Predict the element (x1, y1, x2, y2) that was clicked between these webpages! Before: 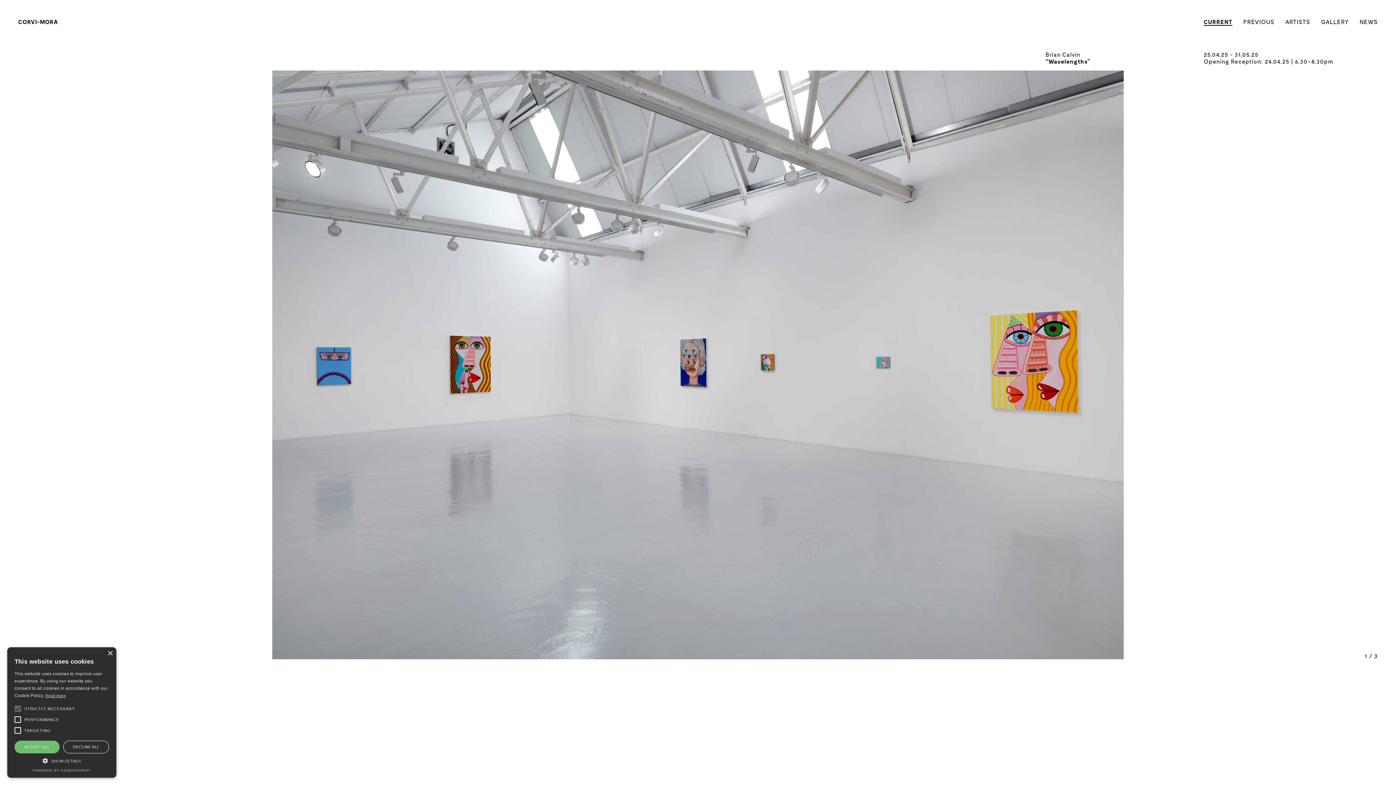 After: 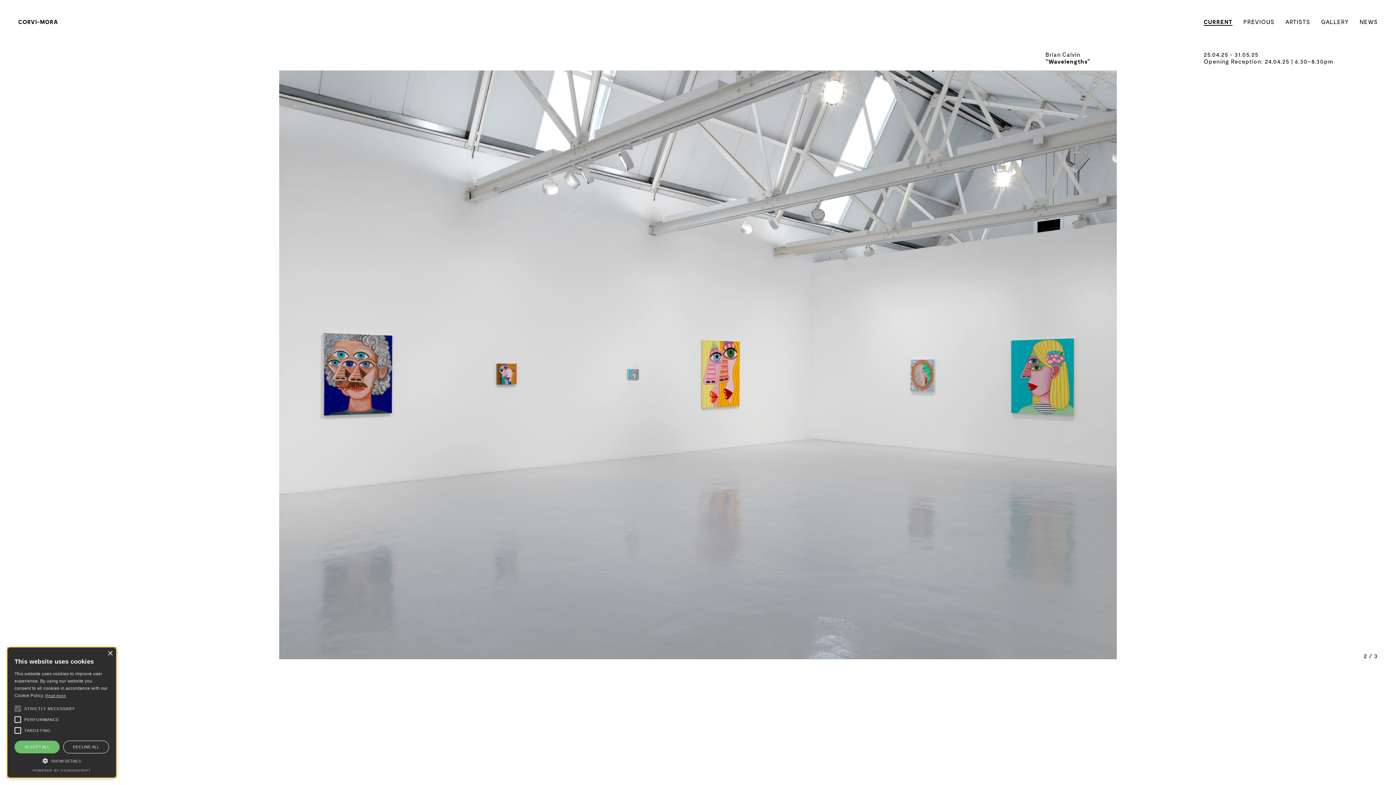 Action: bbox: (1106, 70, 1378, 663) label: Next